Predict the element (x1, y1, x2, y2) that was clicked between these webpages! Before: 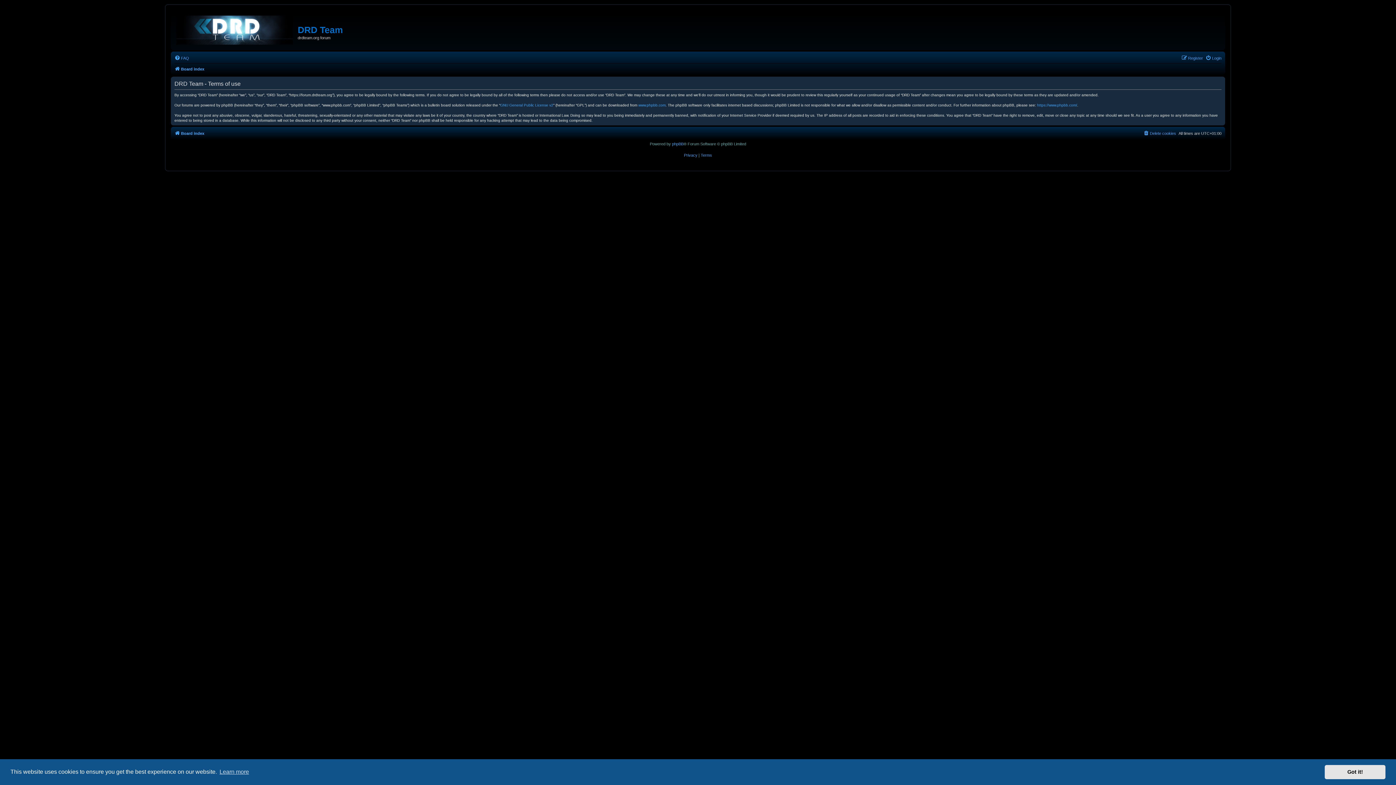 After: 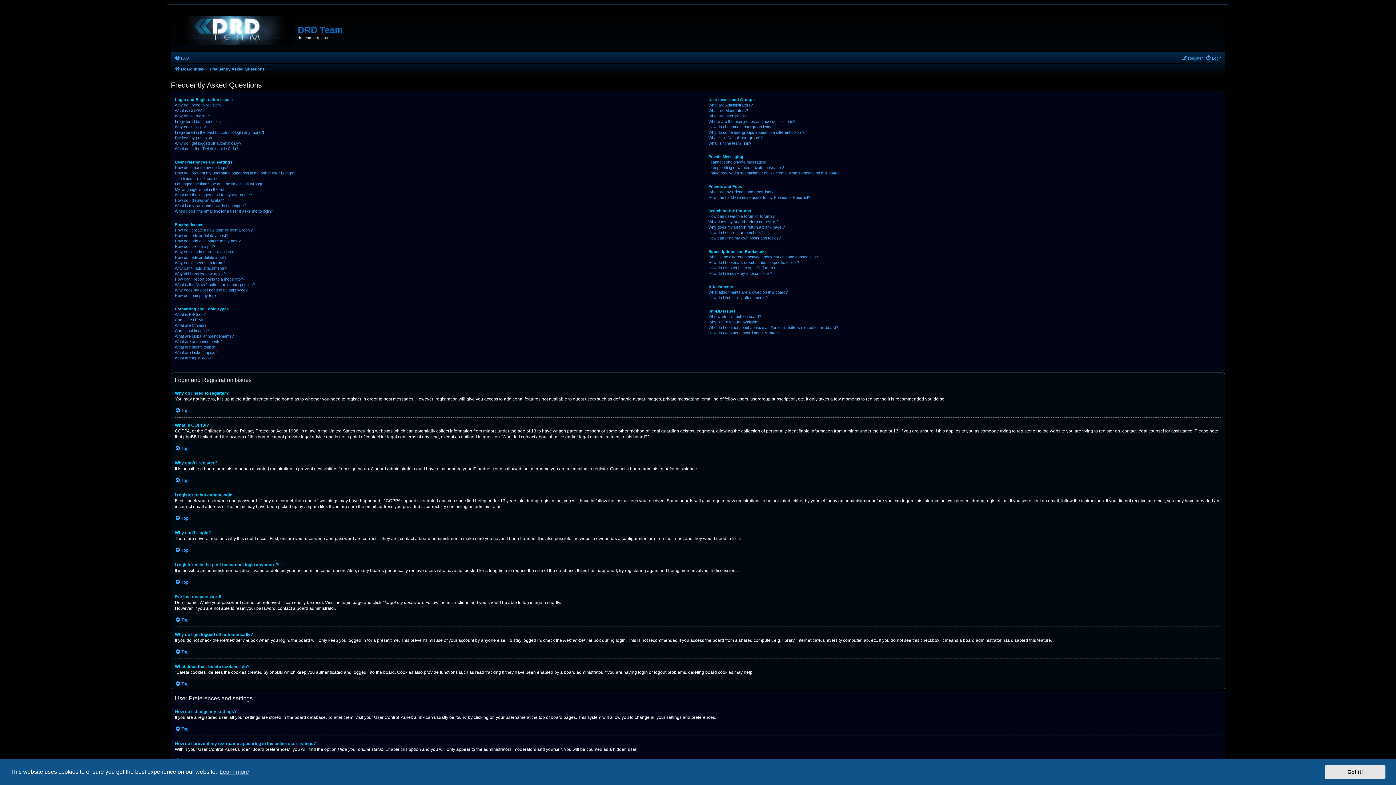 Action: bbox: (174, 53, 189, 62) label: FAQ